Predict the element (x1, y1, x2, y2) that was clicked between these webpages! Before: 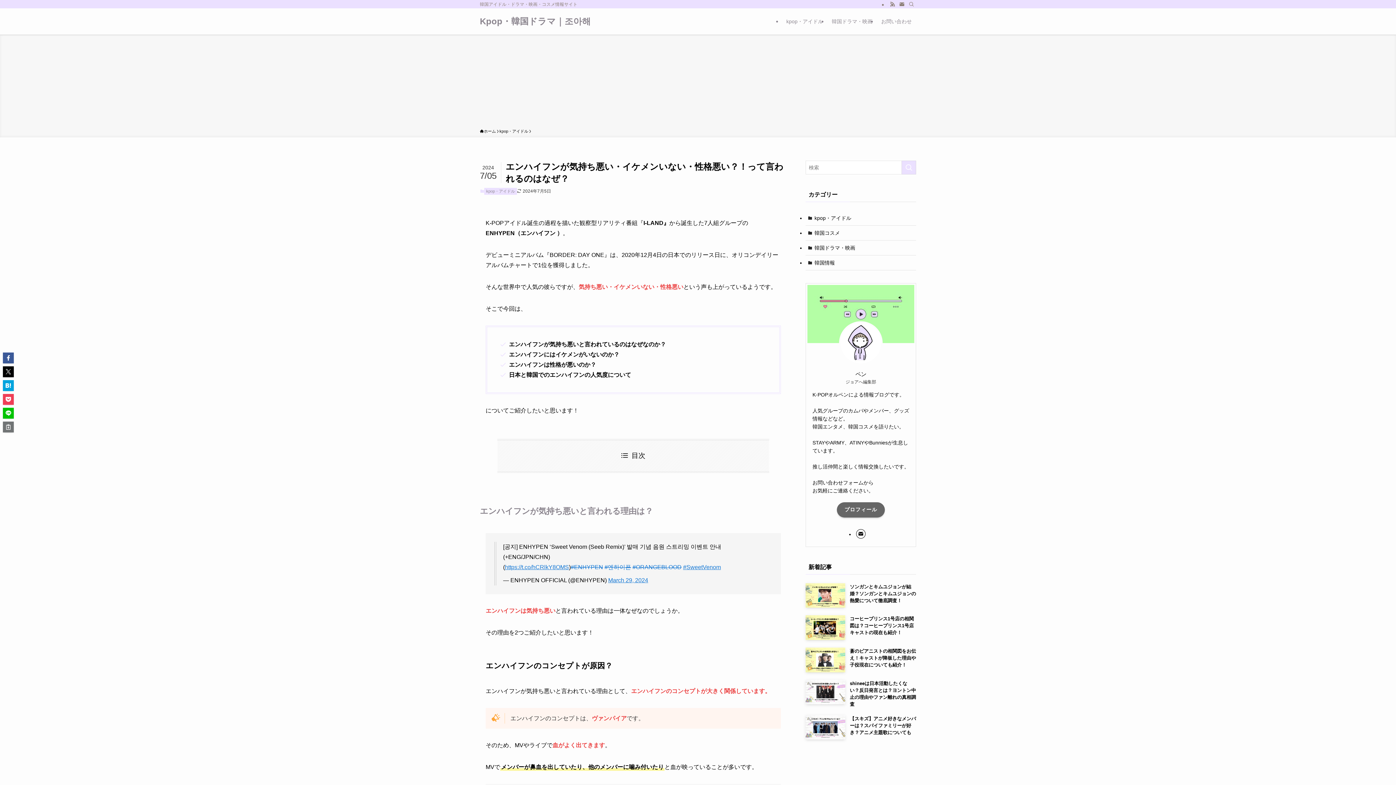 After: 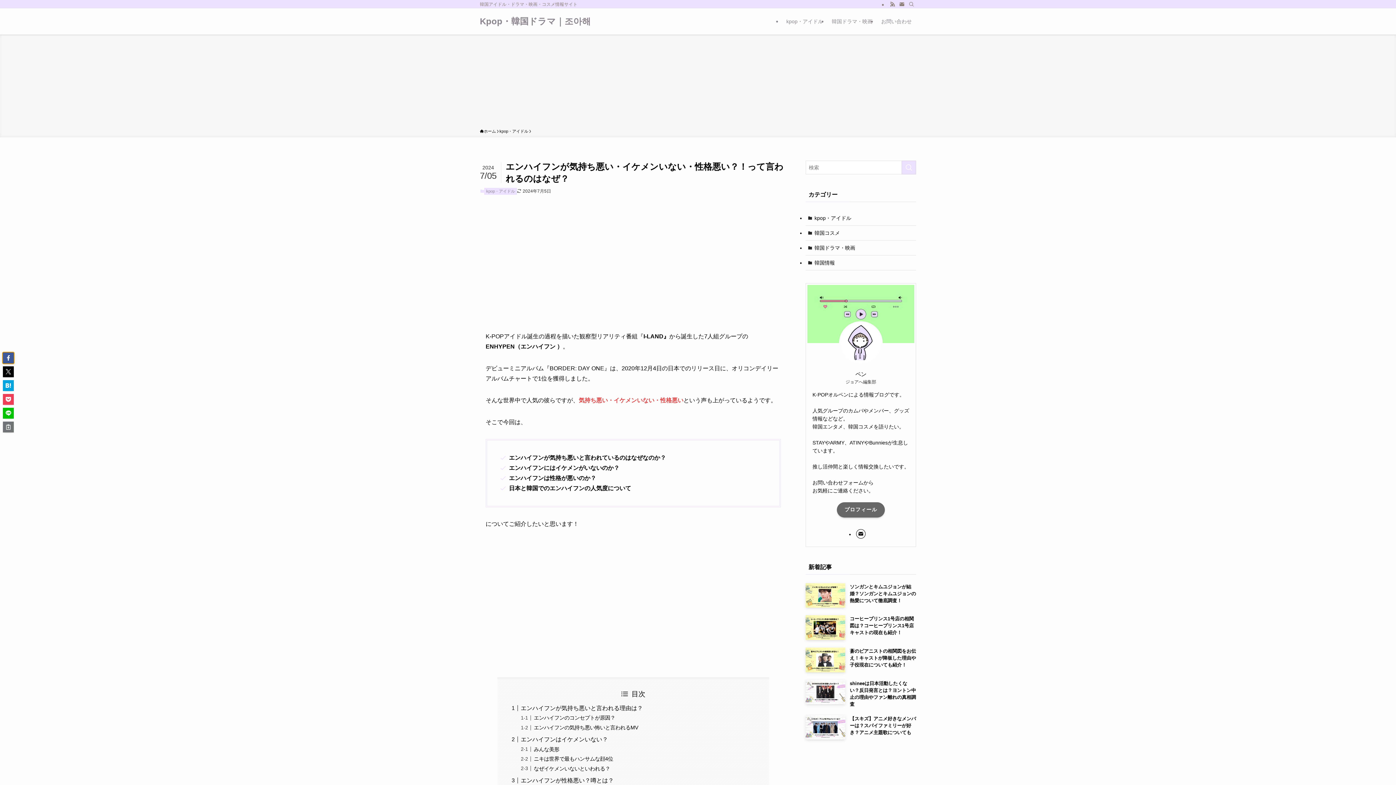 Action: bbox: (2, 352, 13, 363)